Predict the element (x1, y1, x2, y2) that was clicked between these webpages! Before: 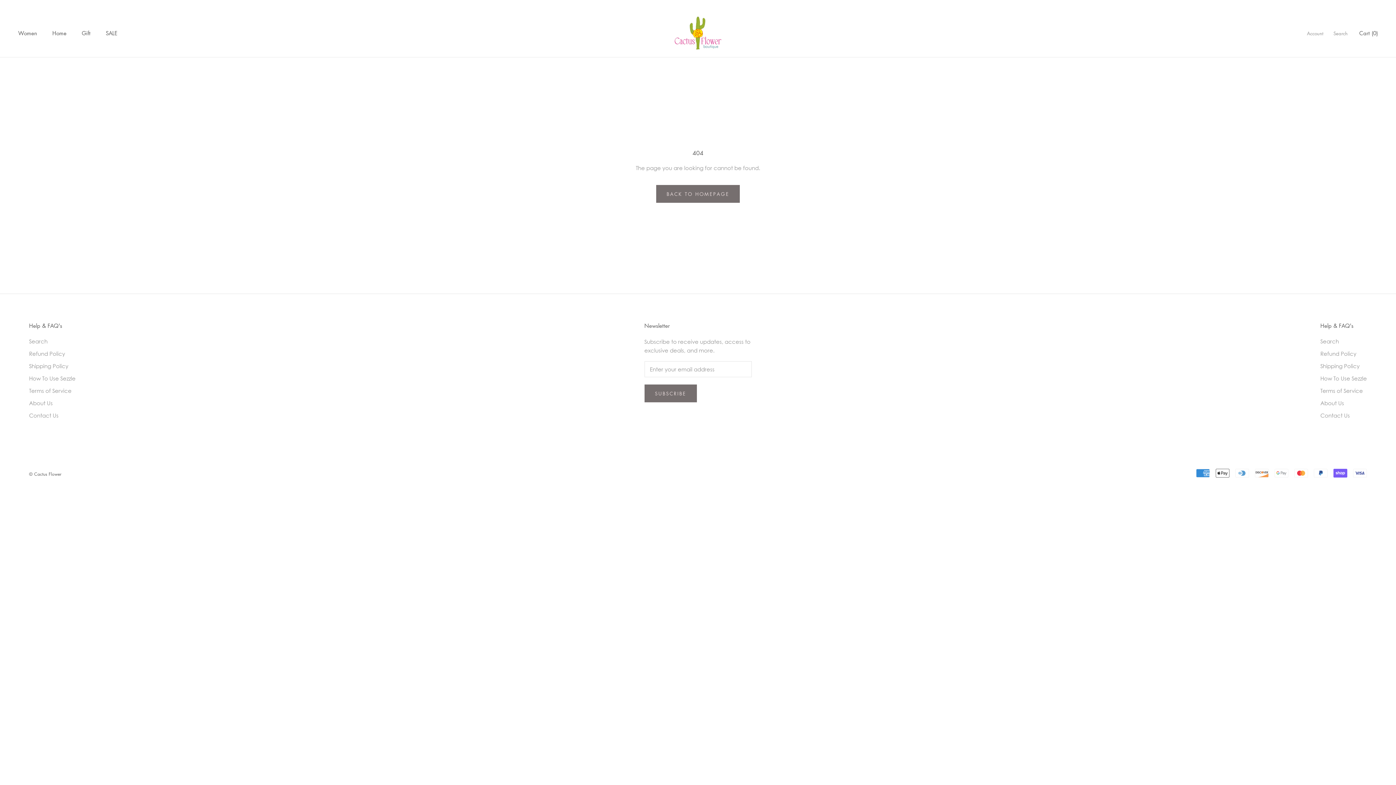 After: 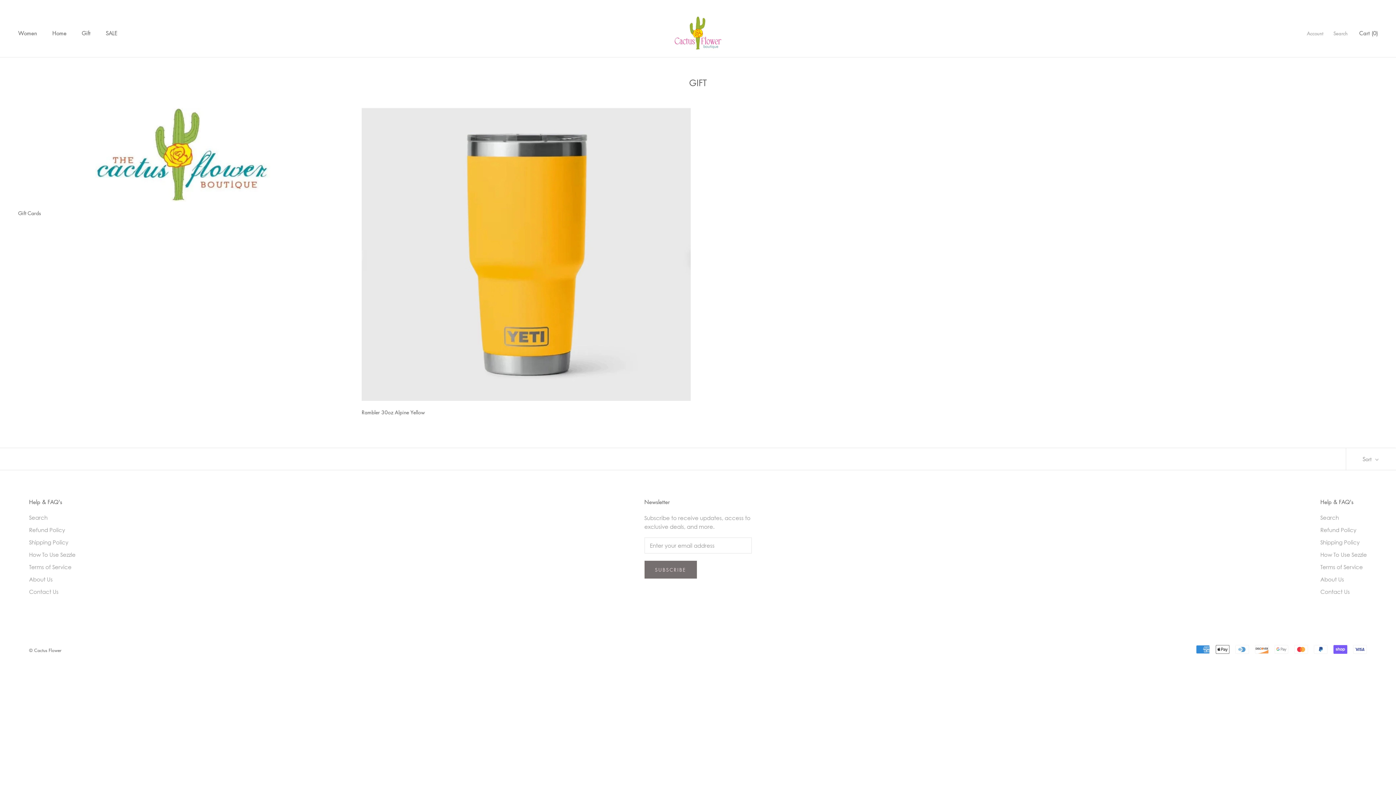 Action: label: Gift bbox: (81, 29, 90, 36)